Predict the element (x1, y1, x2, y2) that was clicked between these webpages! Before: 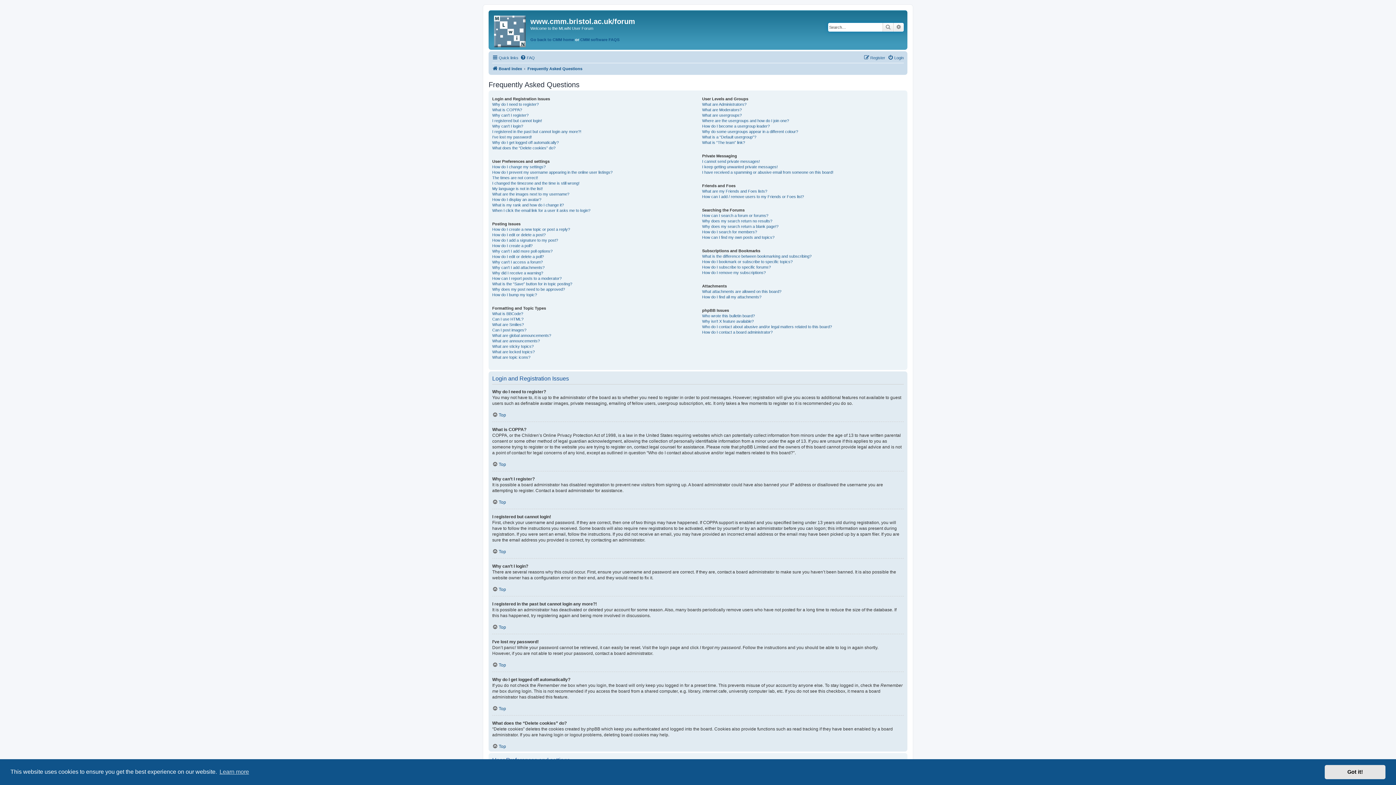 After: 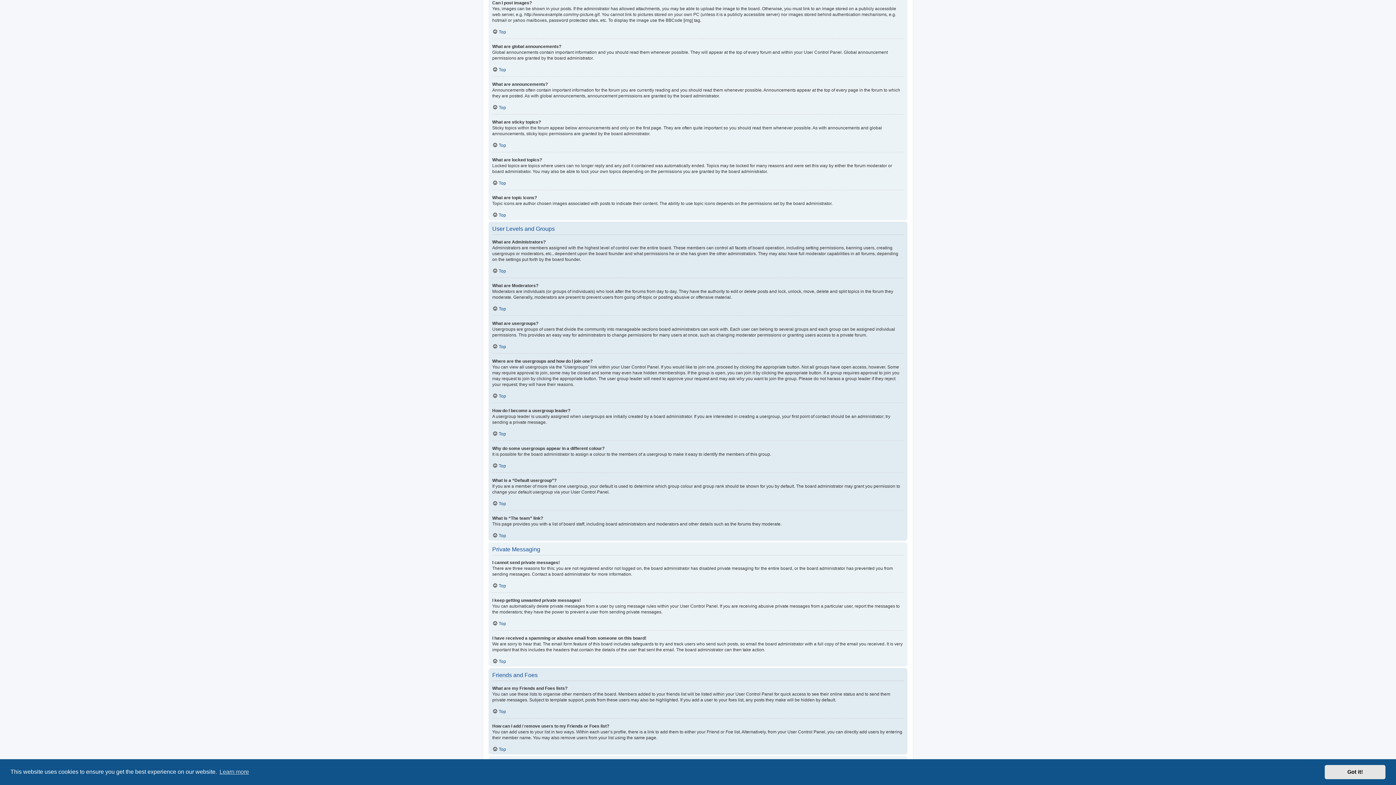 Action: bbox: (492, 327, 526, 333) label: Can I post images?